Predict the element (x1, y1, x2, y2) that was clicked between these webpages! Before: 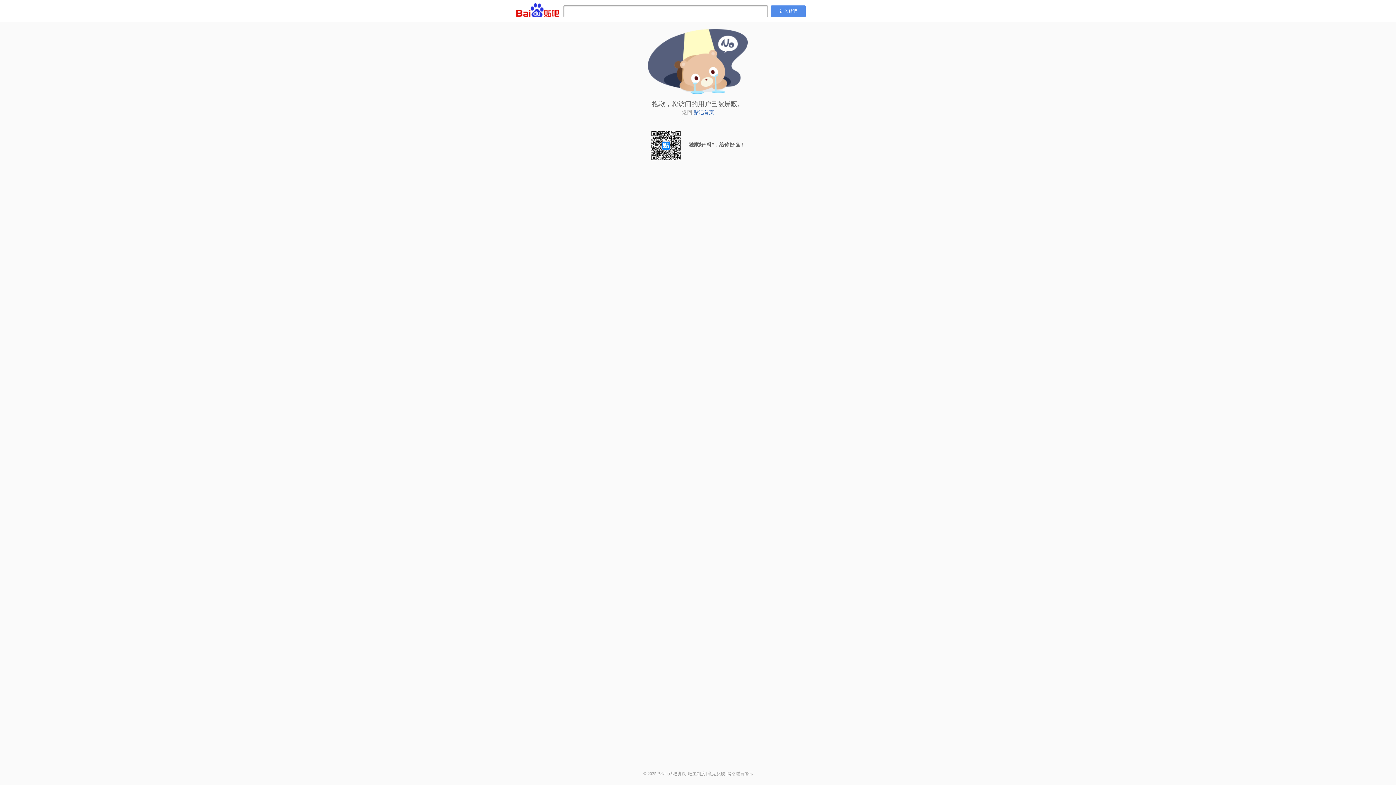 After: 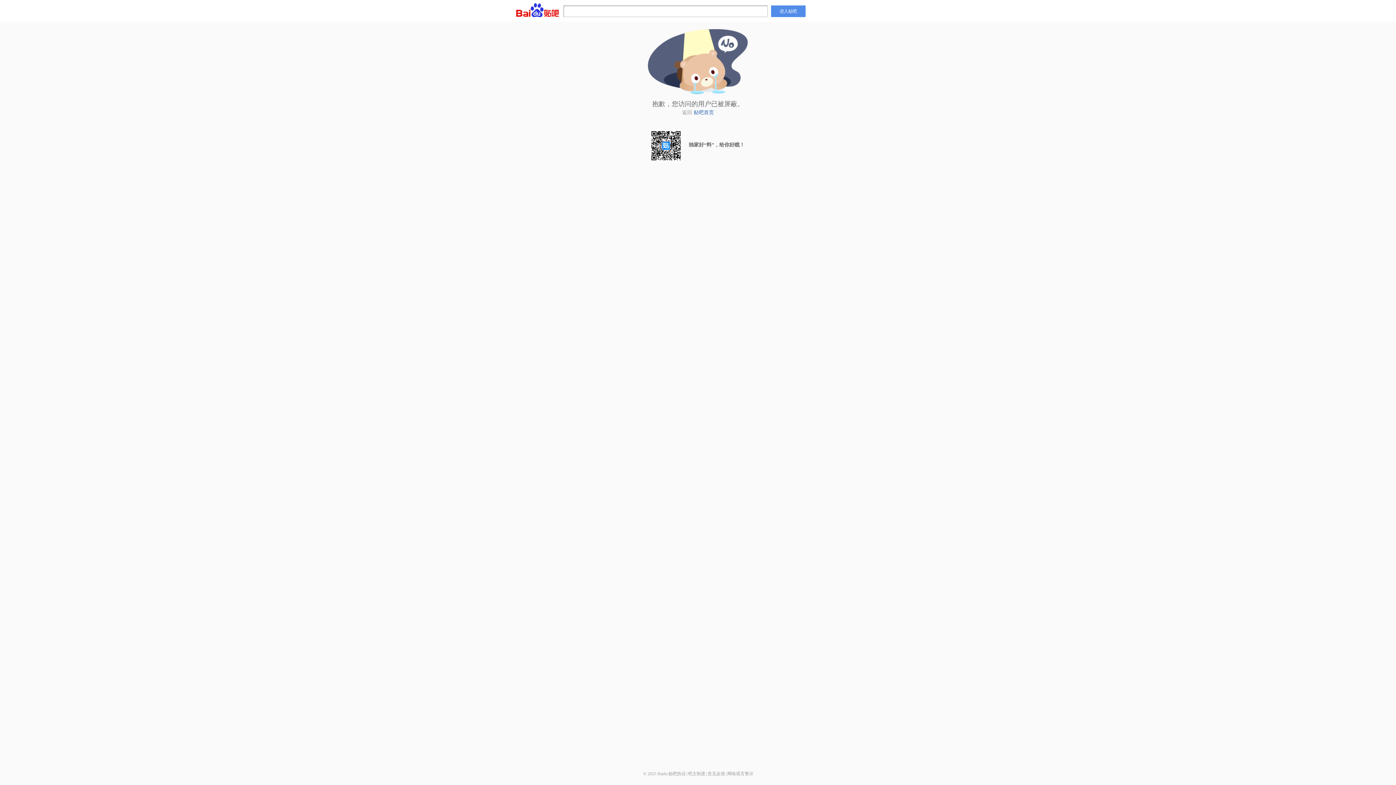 Action: label: 吧主制度 bbox: (688, 771, 705, 776)